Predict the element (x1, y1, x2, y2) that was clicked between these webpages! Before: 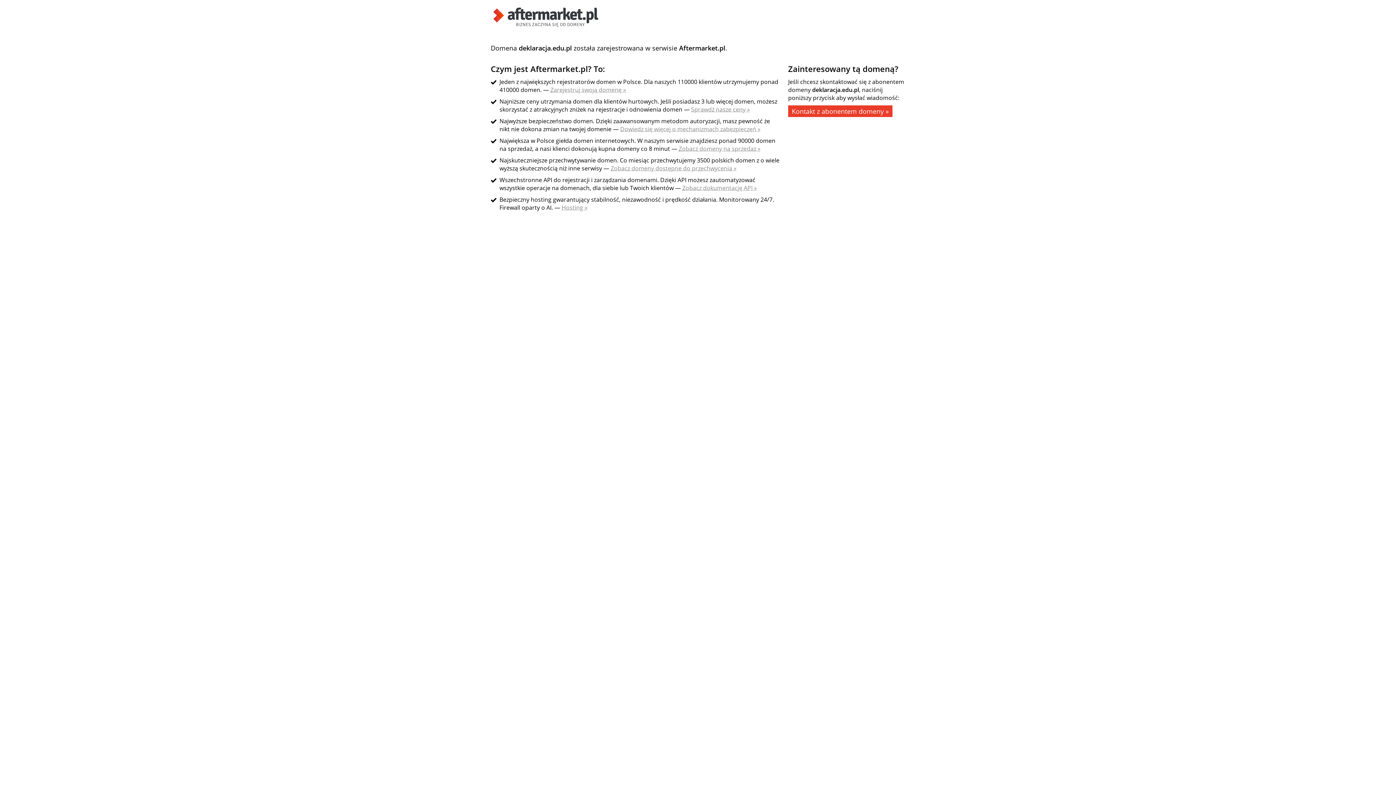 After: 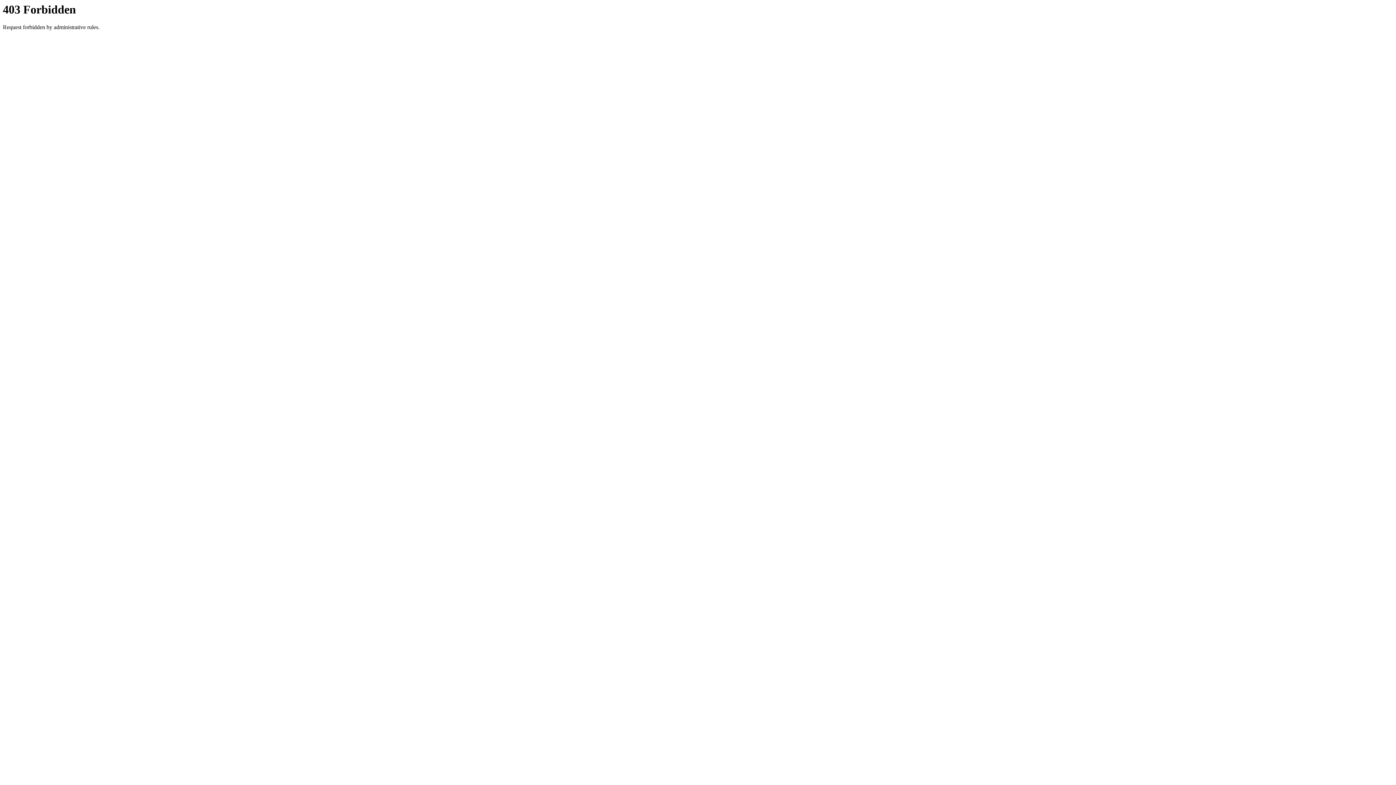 Action: label: Zobacz domeny na sprzedaż » bbox: (678, 144, 760, 152)